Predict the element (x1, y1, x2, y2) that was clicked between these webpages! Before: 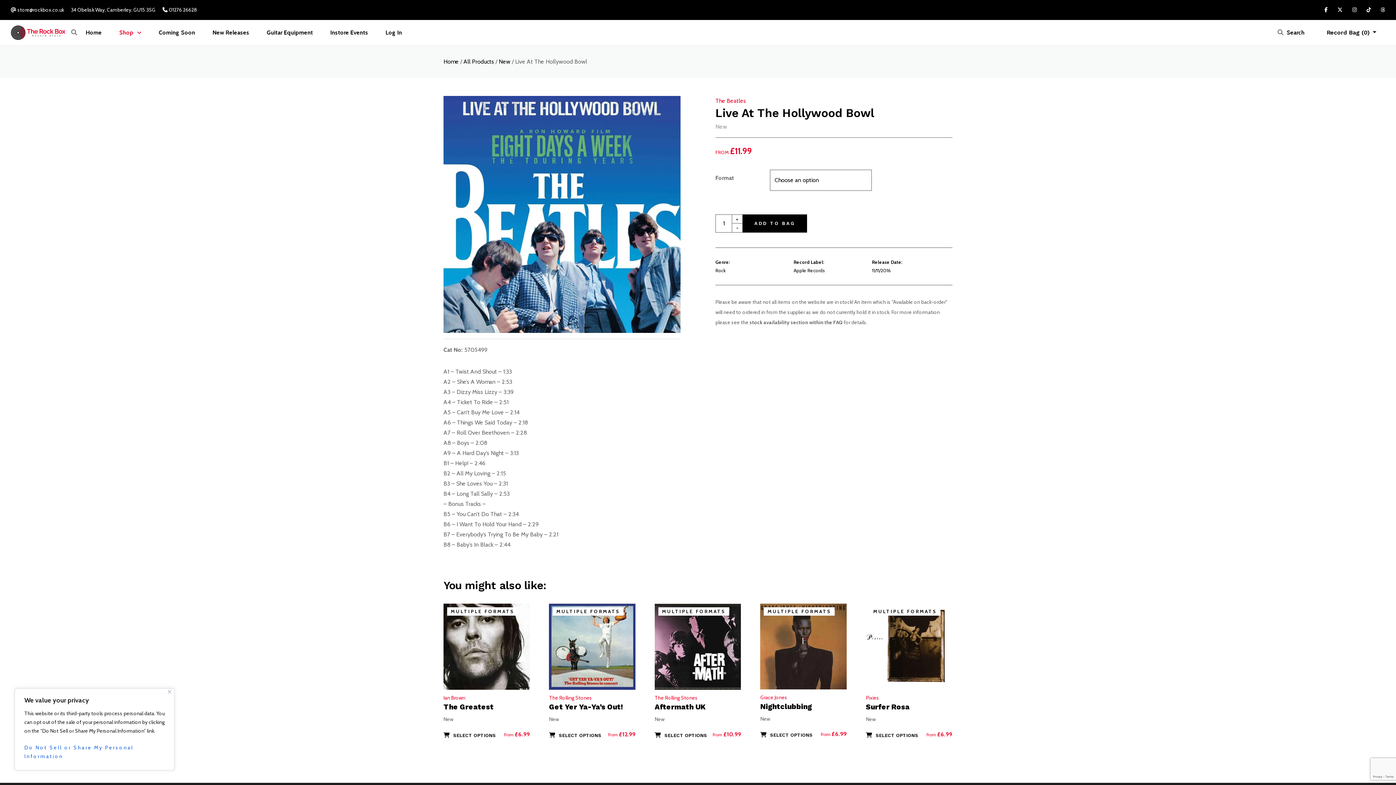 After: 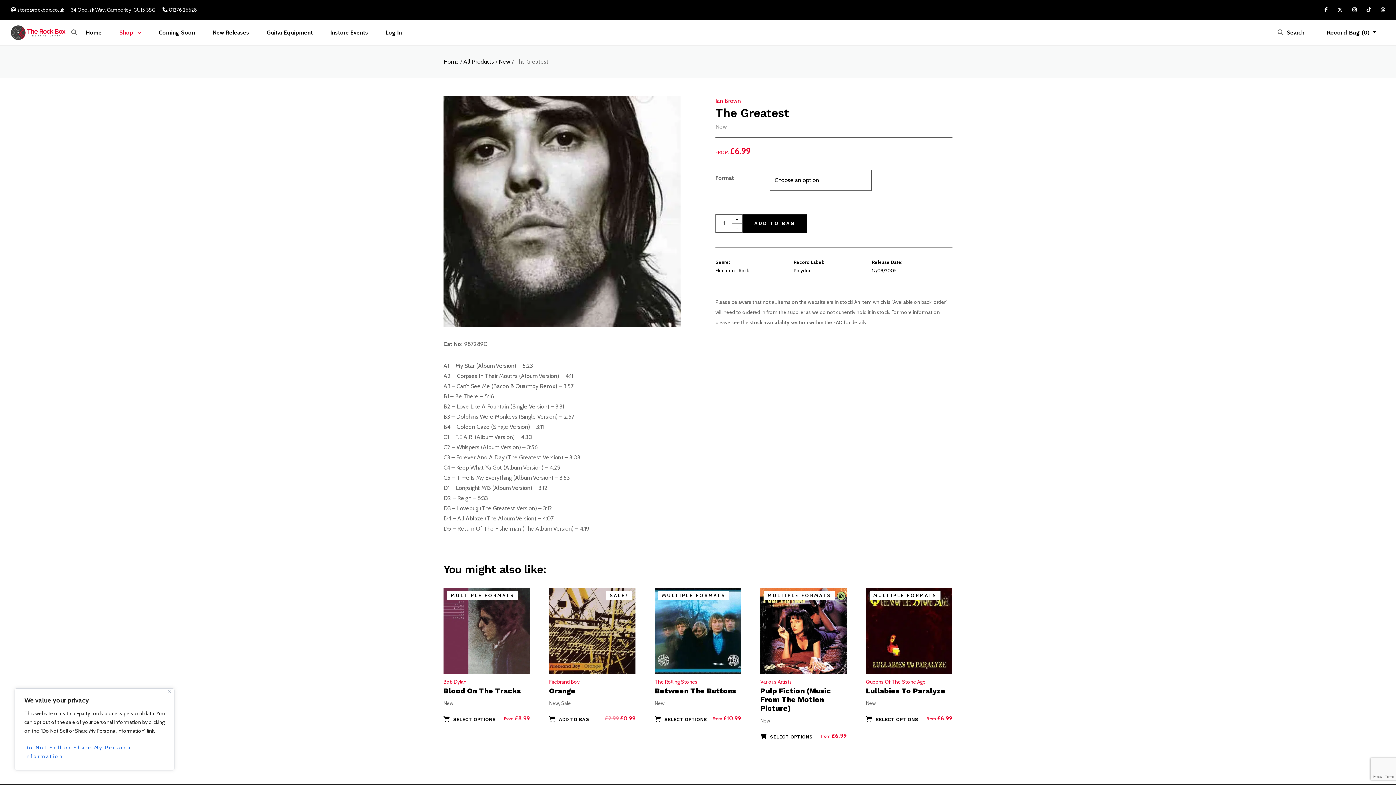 Action: bbox: (443, 603, 529, 690) label: MULTIPLE FORMATS